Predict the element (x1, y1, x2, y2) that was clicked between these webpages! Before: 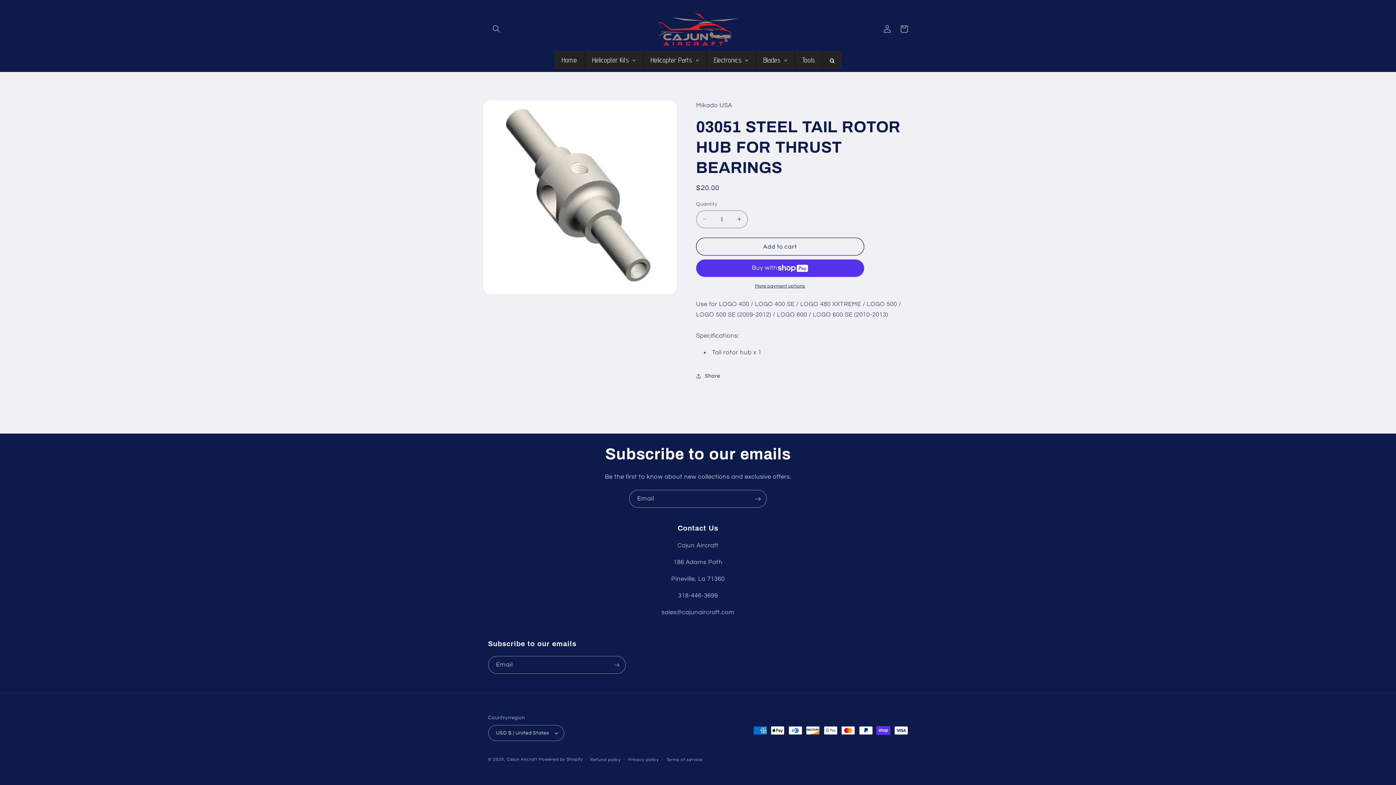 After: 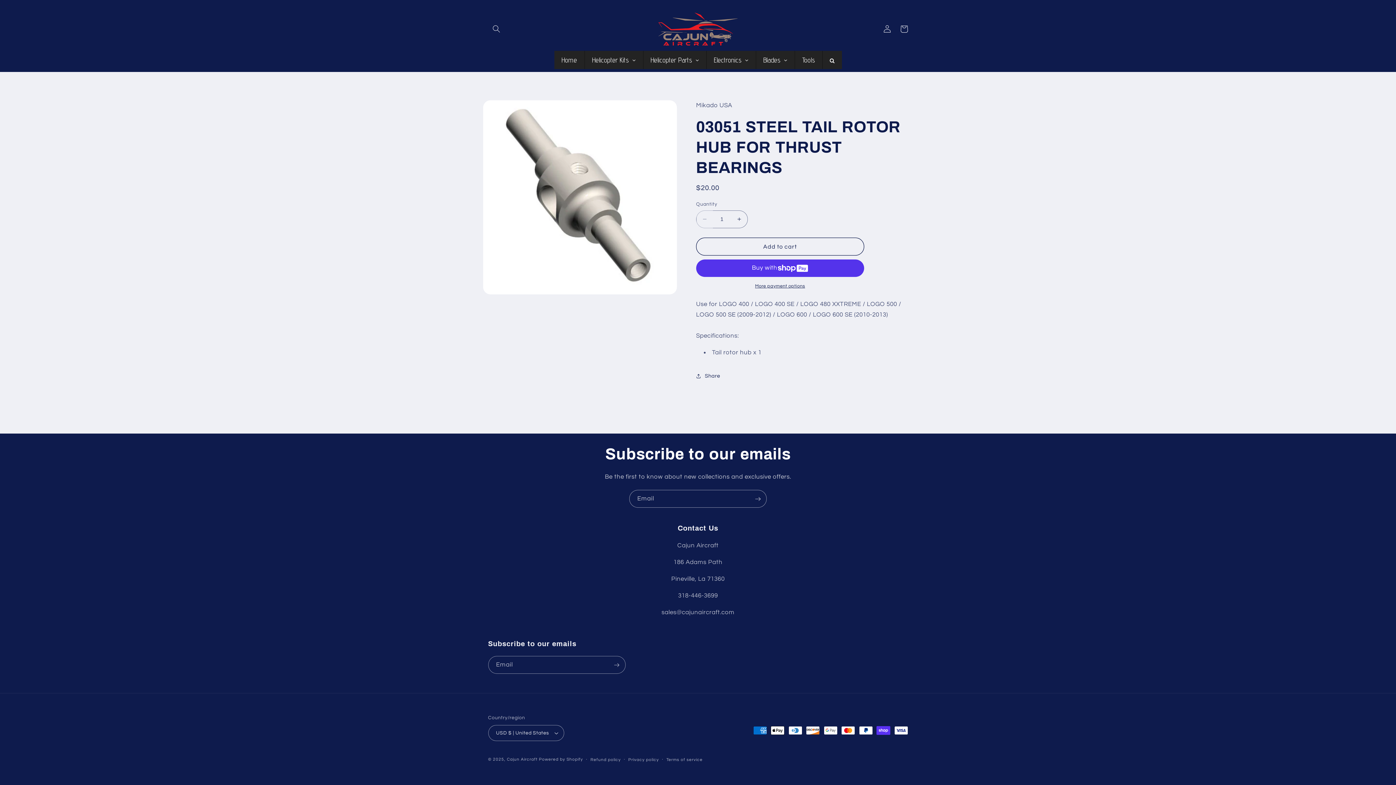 Action: bbox: (696, 210, 713, 228) label: Decrease quantity for 03051 STEEL TAIL ROTOR HUB FOR THRUST BEARINGS